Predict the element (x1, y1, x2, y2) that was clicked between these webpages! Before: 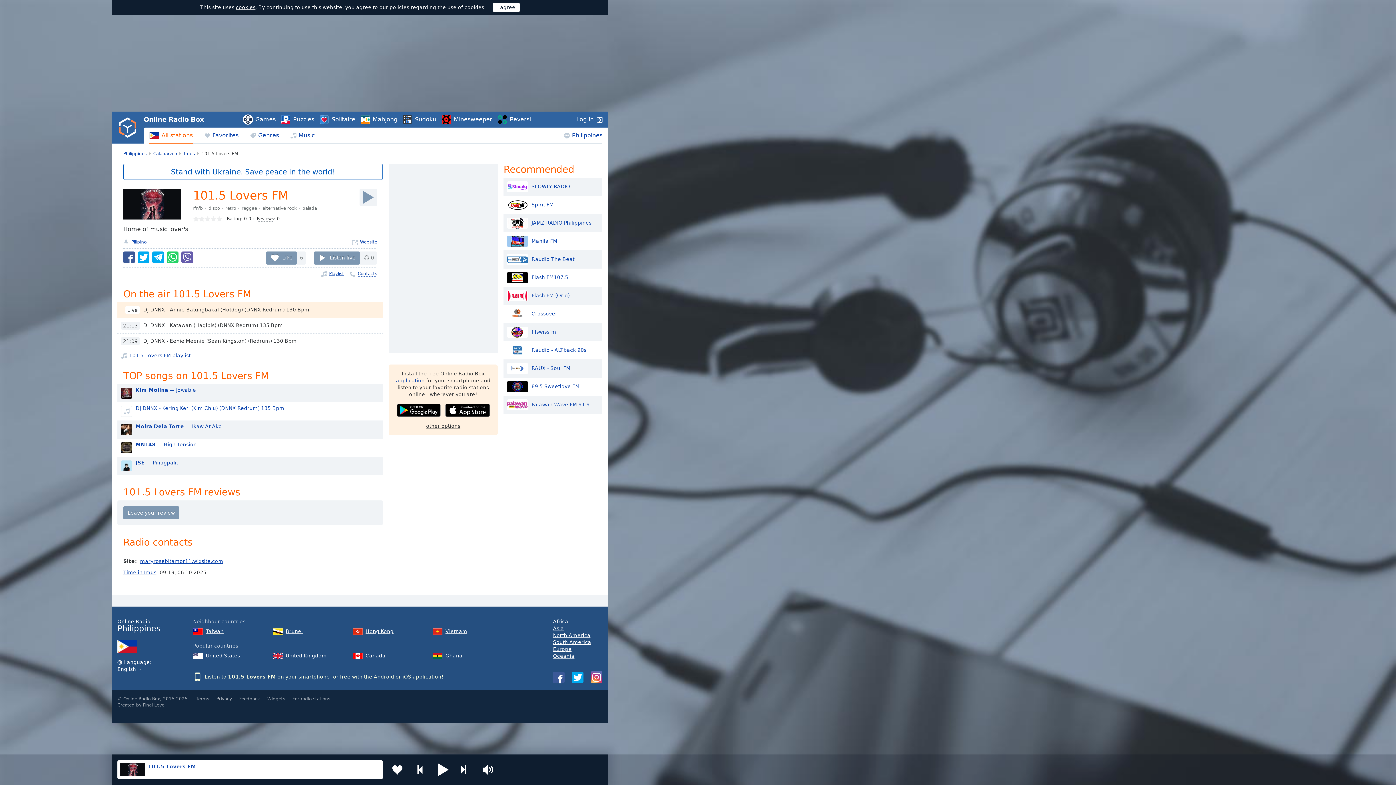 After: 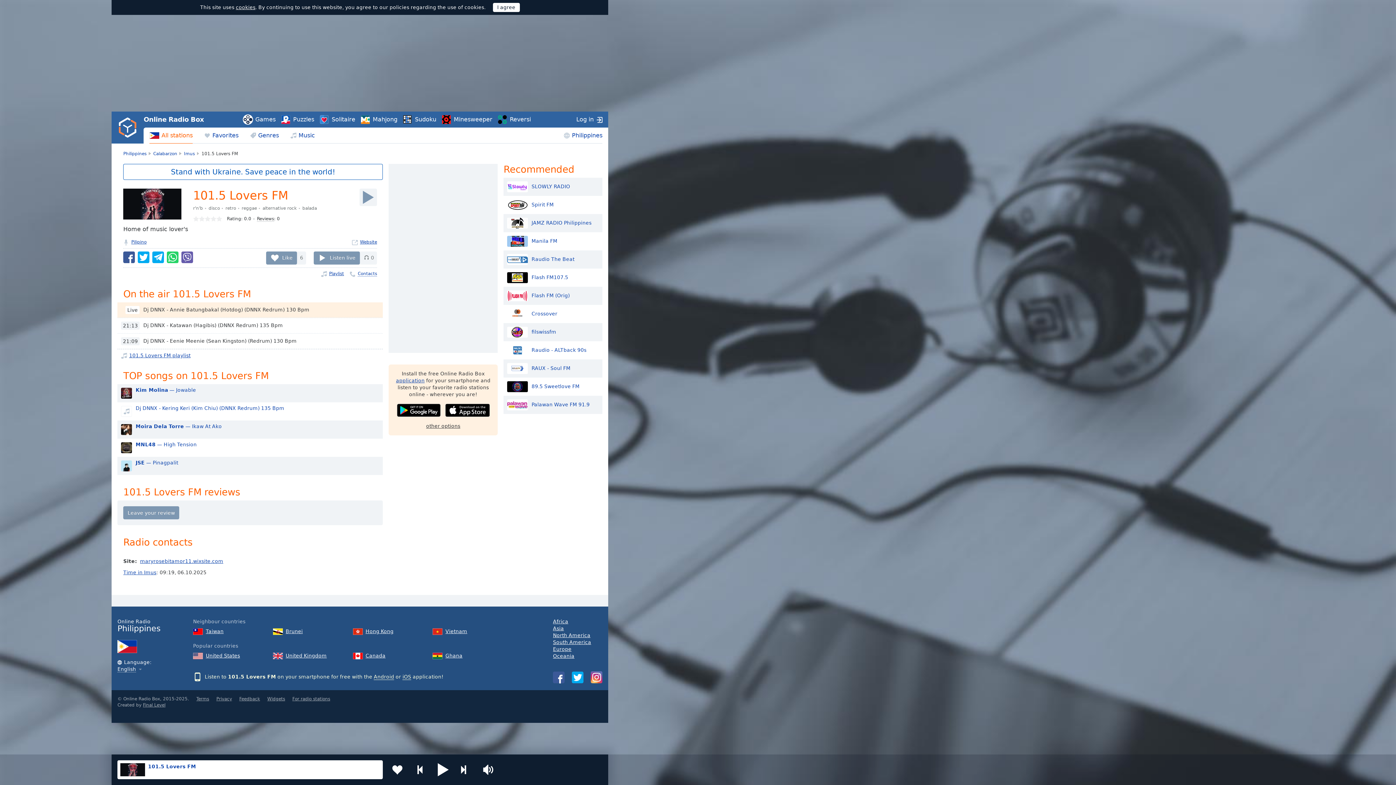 Action: bbox: (137, 251, 149, 263)